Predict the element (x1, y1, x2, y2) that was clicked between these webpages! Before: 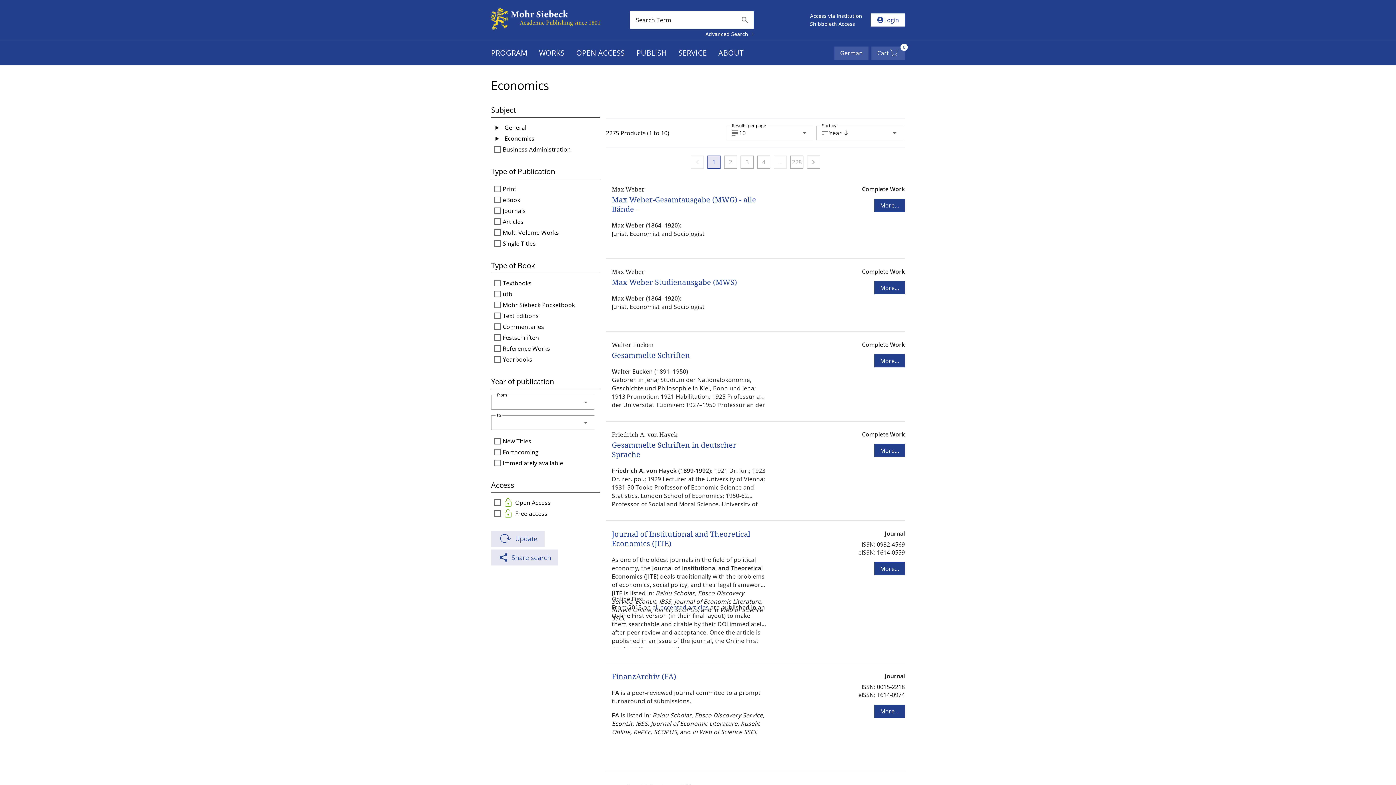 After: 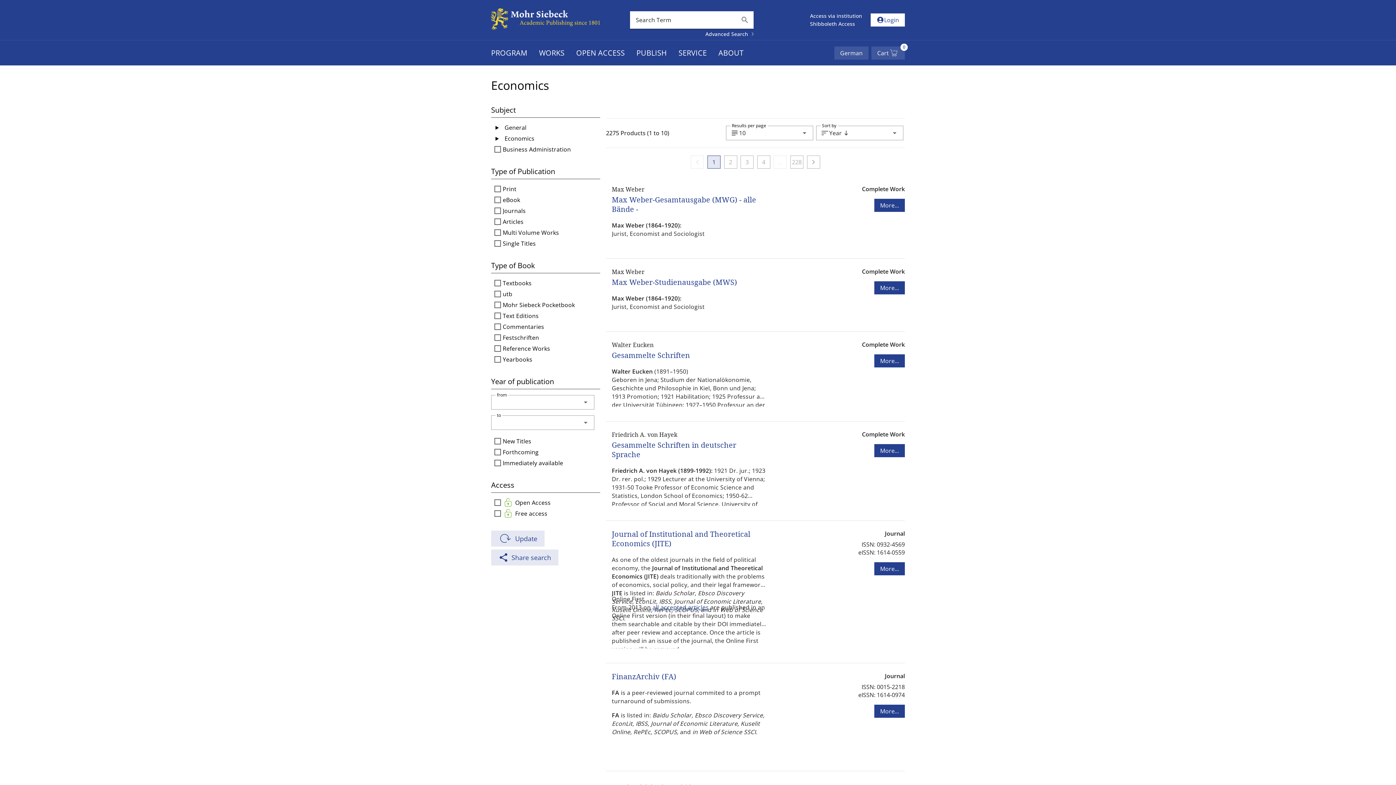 Action: label: all accepted articles bbox: (652, 584, 708, 592)